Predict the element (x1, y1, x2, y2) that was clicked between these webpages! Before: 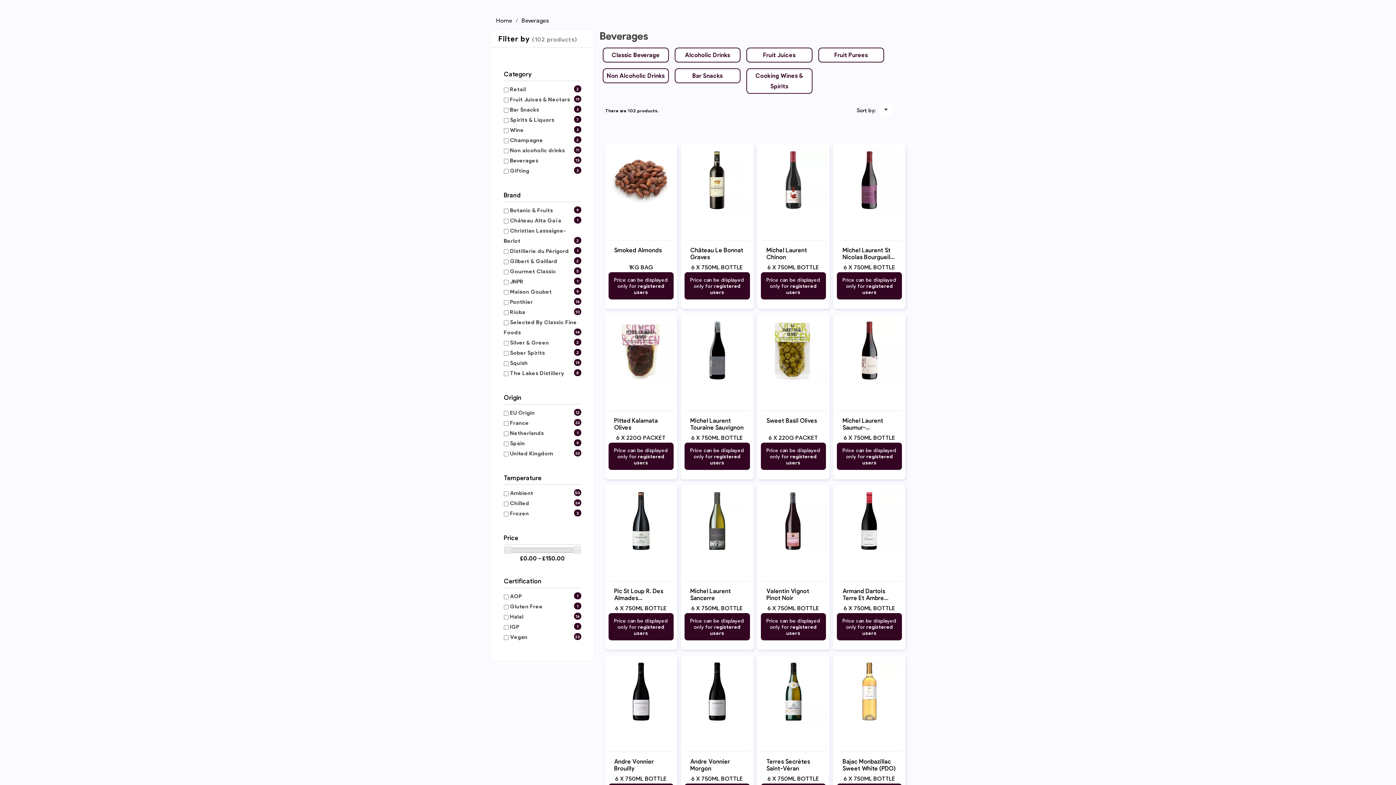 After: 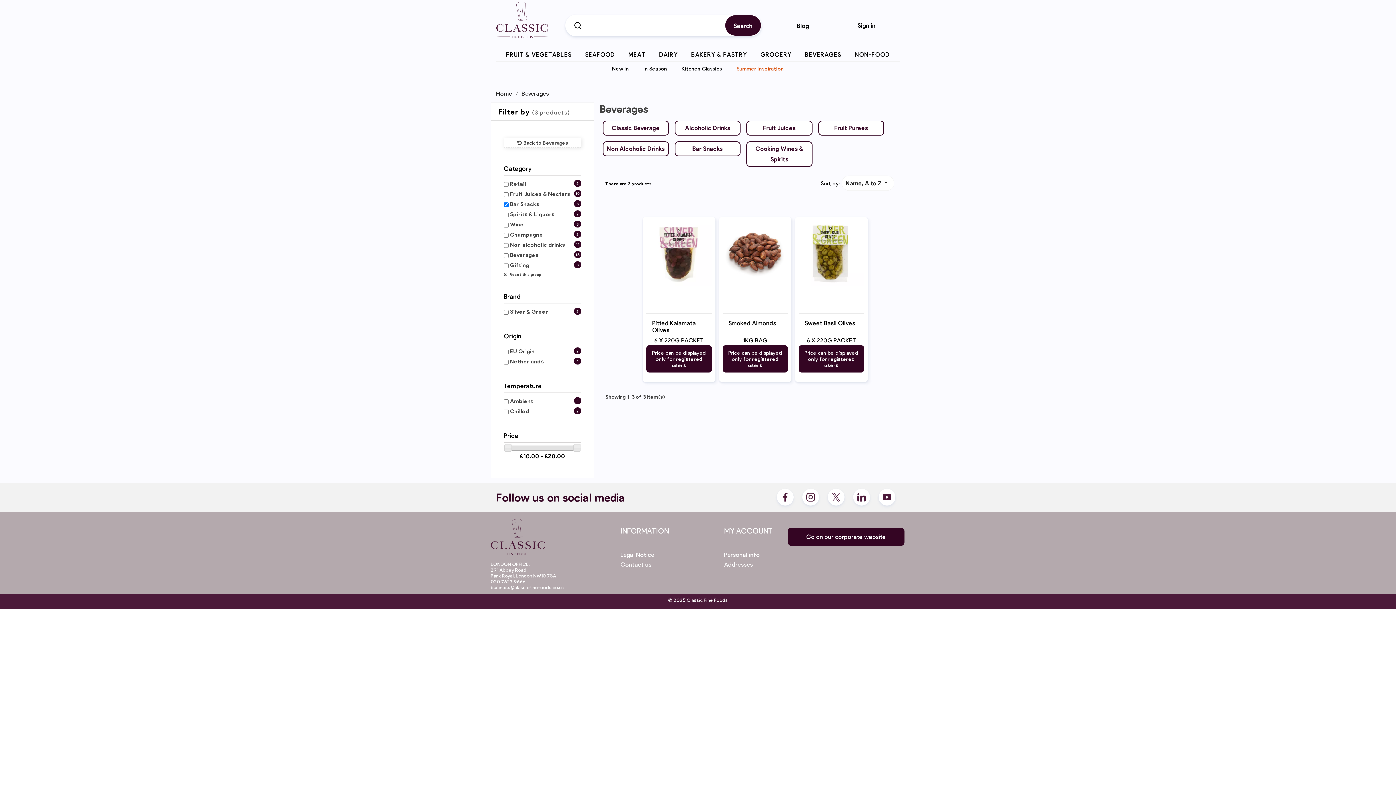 Action: bbox: (510, 106, 539, 112) label: Bar Snacks
3